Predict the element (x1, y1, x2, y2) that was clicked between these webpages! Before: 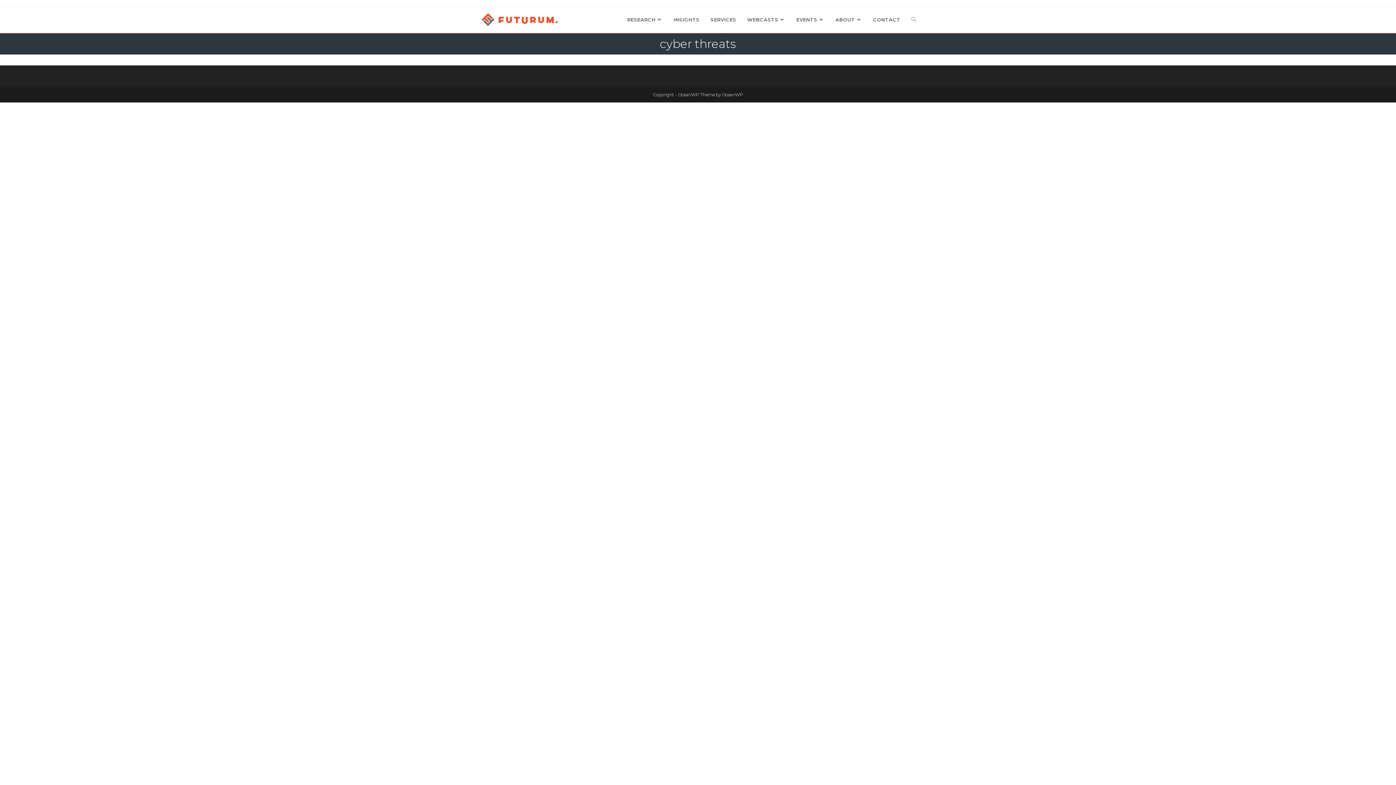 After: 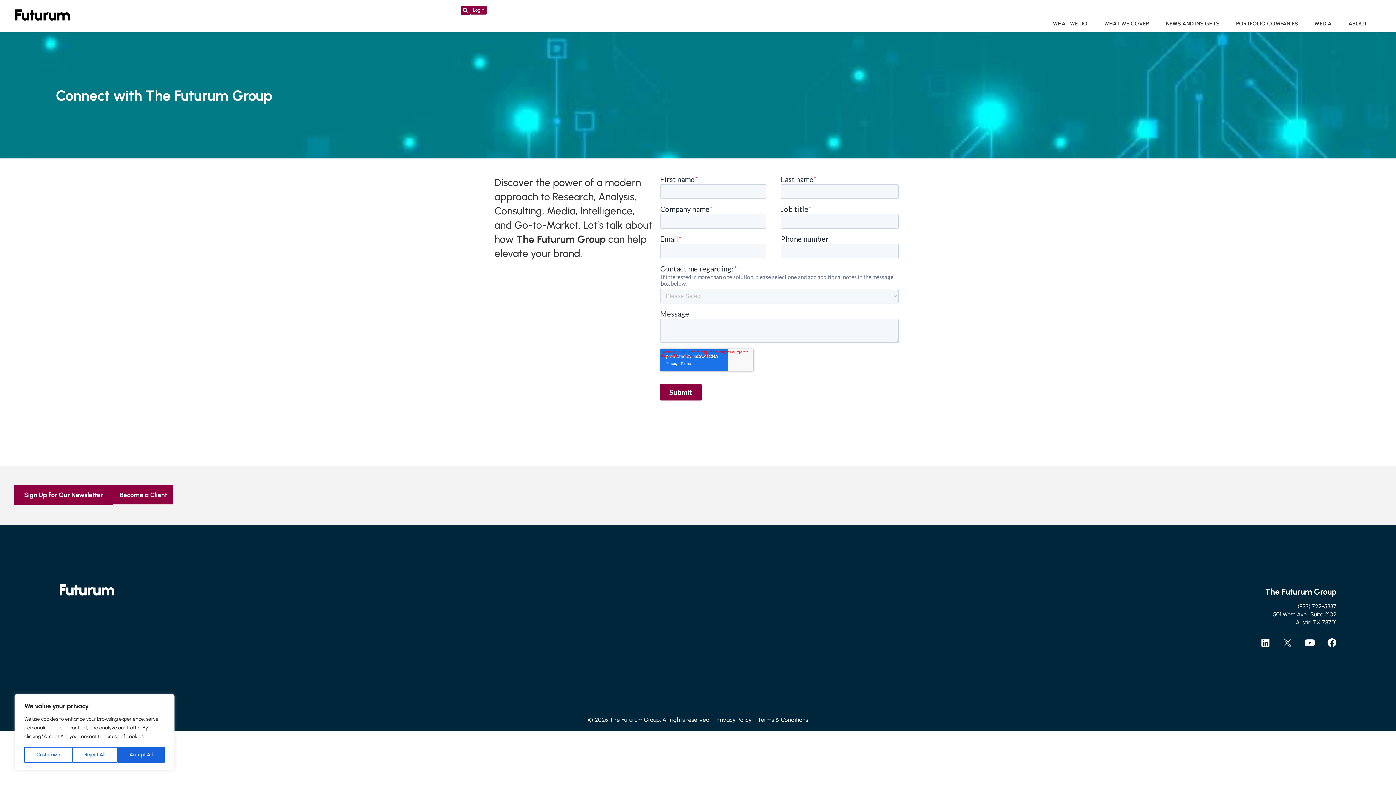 Action: bbox: (867, 6, 906, 33) label: CONTACT